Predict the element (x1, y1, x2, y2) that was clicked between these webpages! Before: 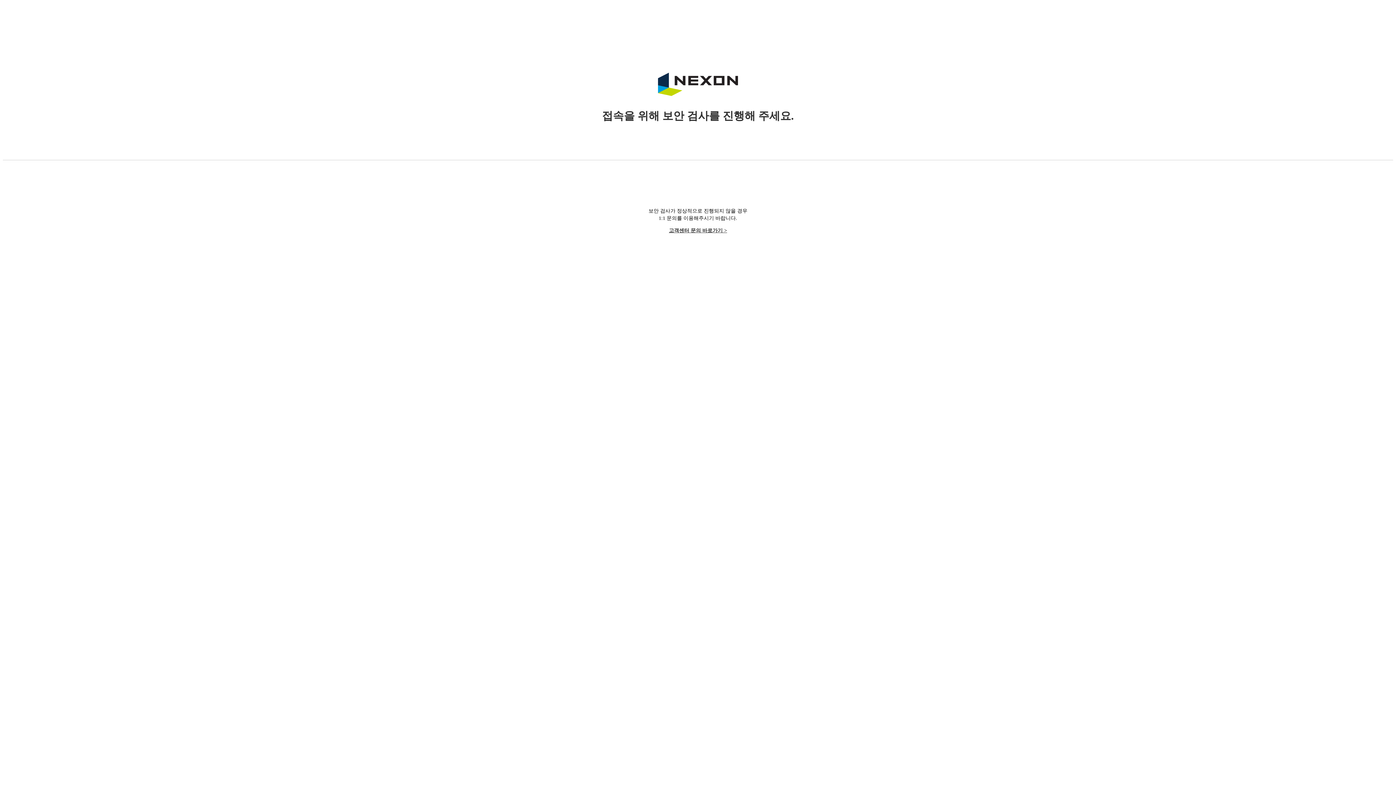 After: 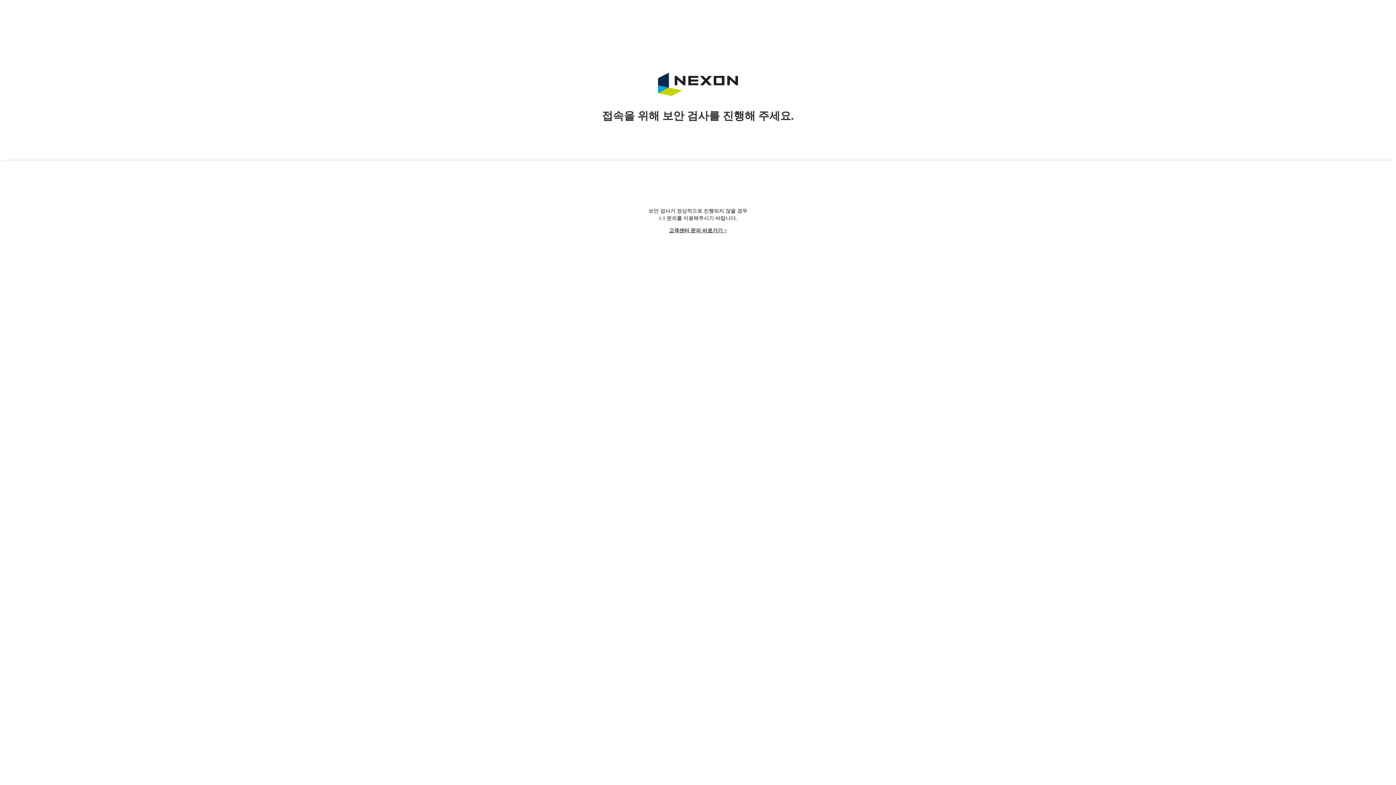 Action: label: 고객센터 문의 바로가기 > bbox: (669, 228, 727, 233)